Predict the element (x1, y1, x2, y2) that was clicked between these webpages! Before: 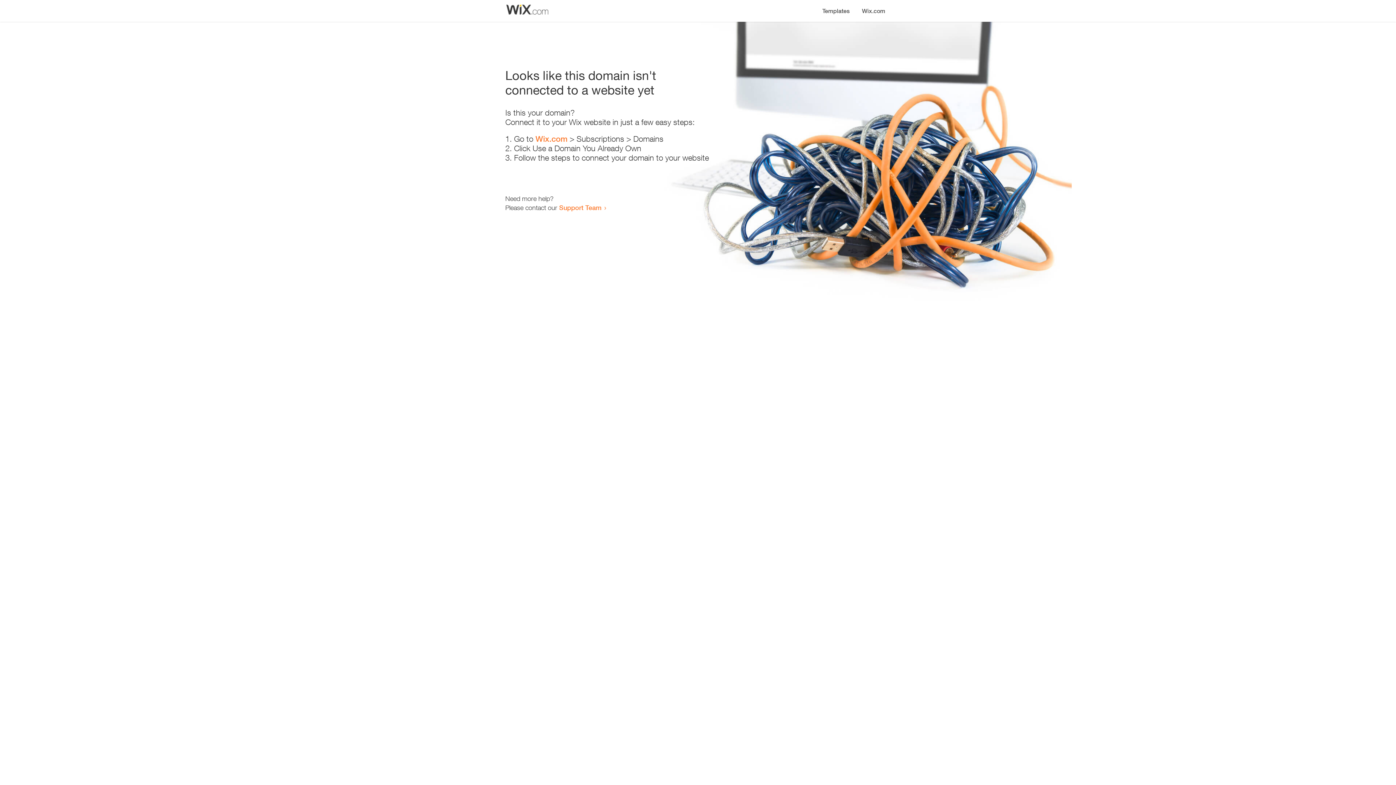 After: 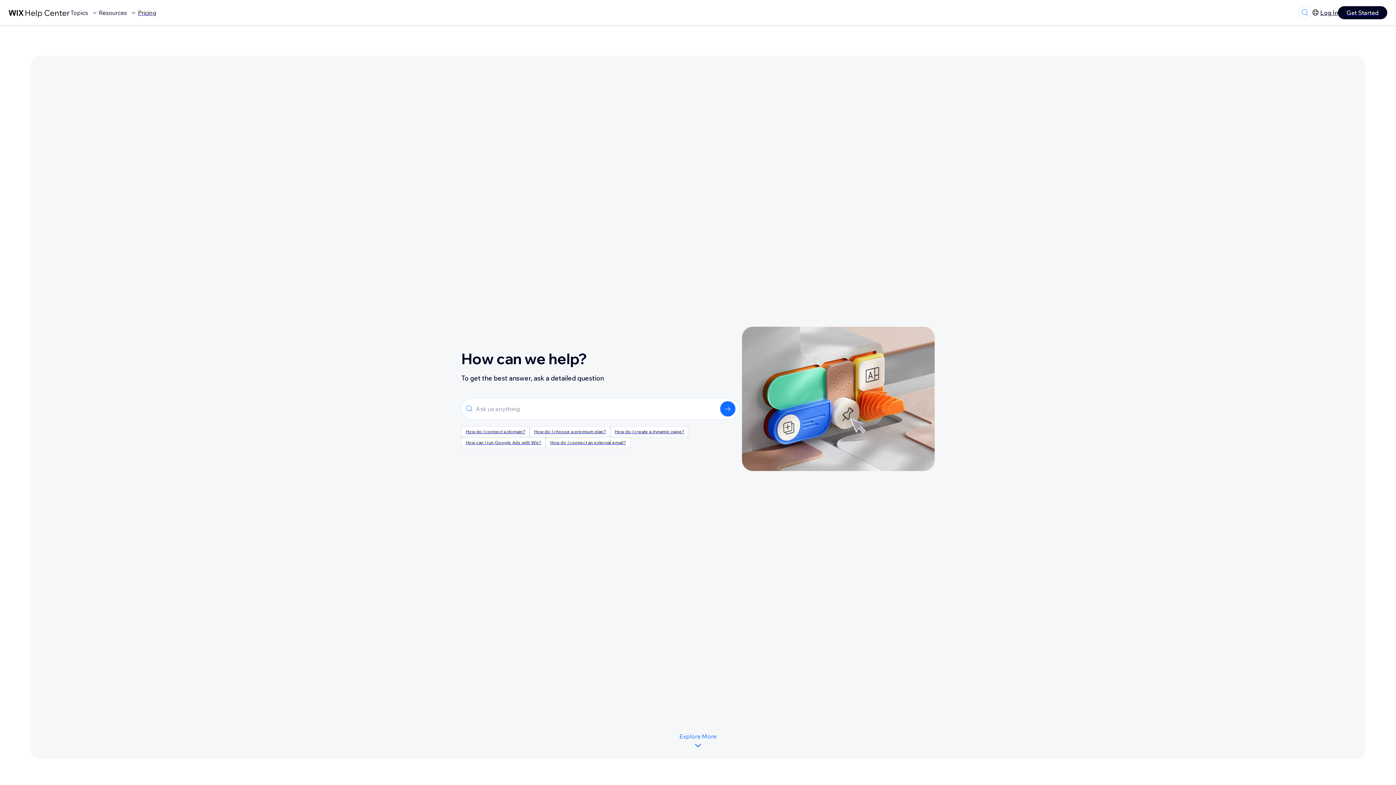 Action: bbox: (559, 203, 601, 211) label: Support Team